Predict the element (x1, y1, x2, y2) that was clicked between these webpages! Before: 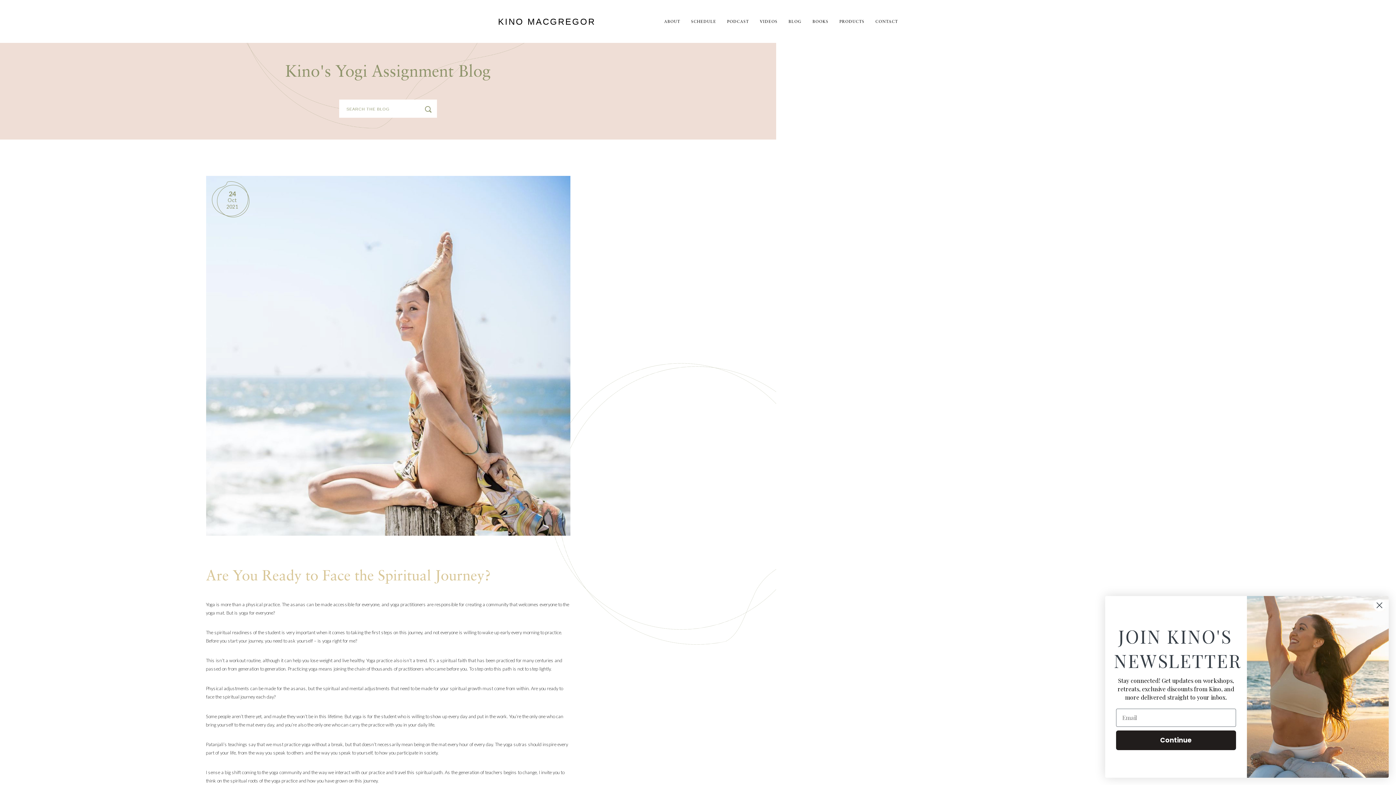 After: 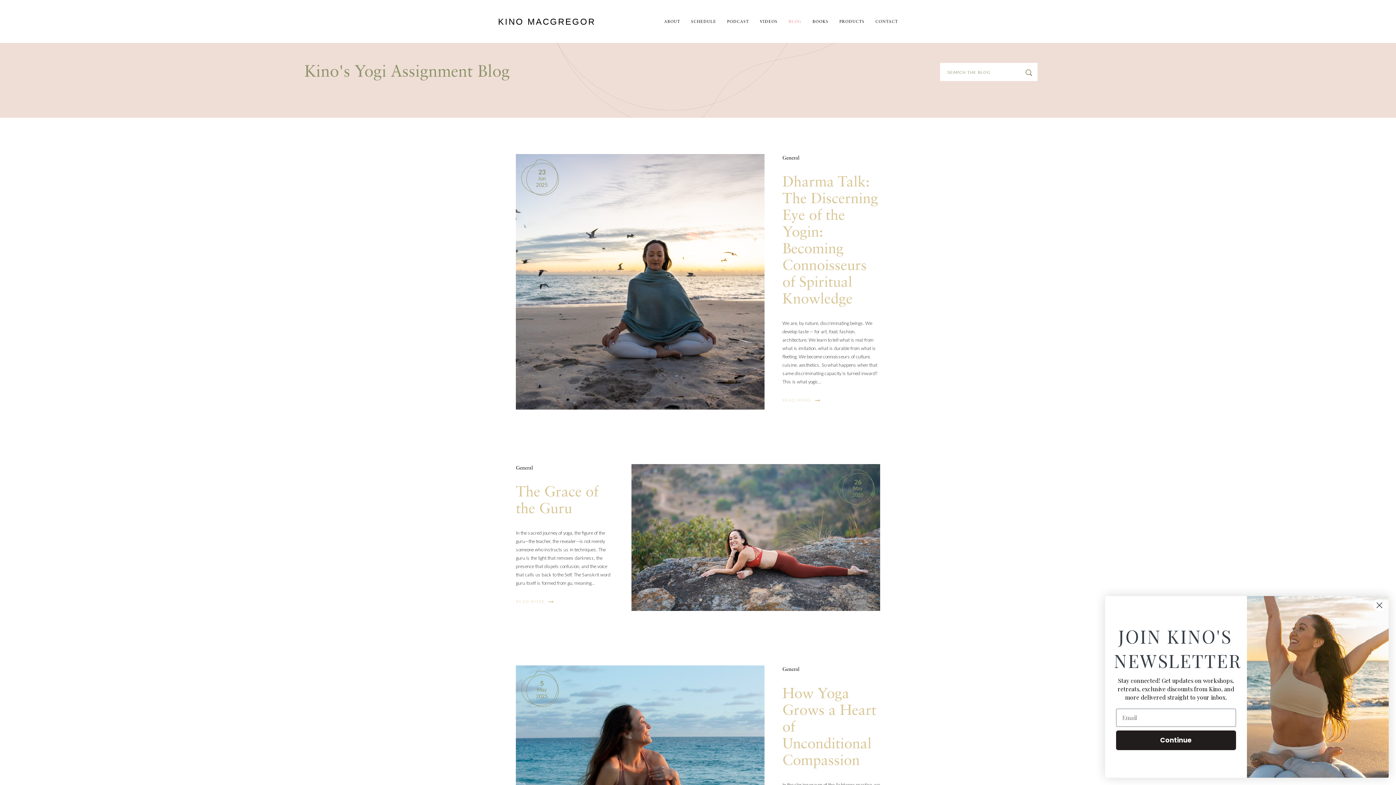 Action: bbox: (788, 20, 801, 24) label: BLOG